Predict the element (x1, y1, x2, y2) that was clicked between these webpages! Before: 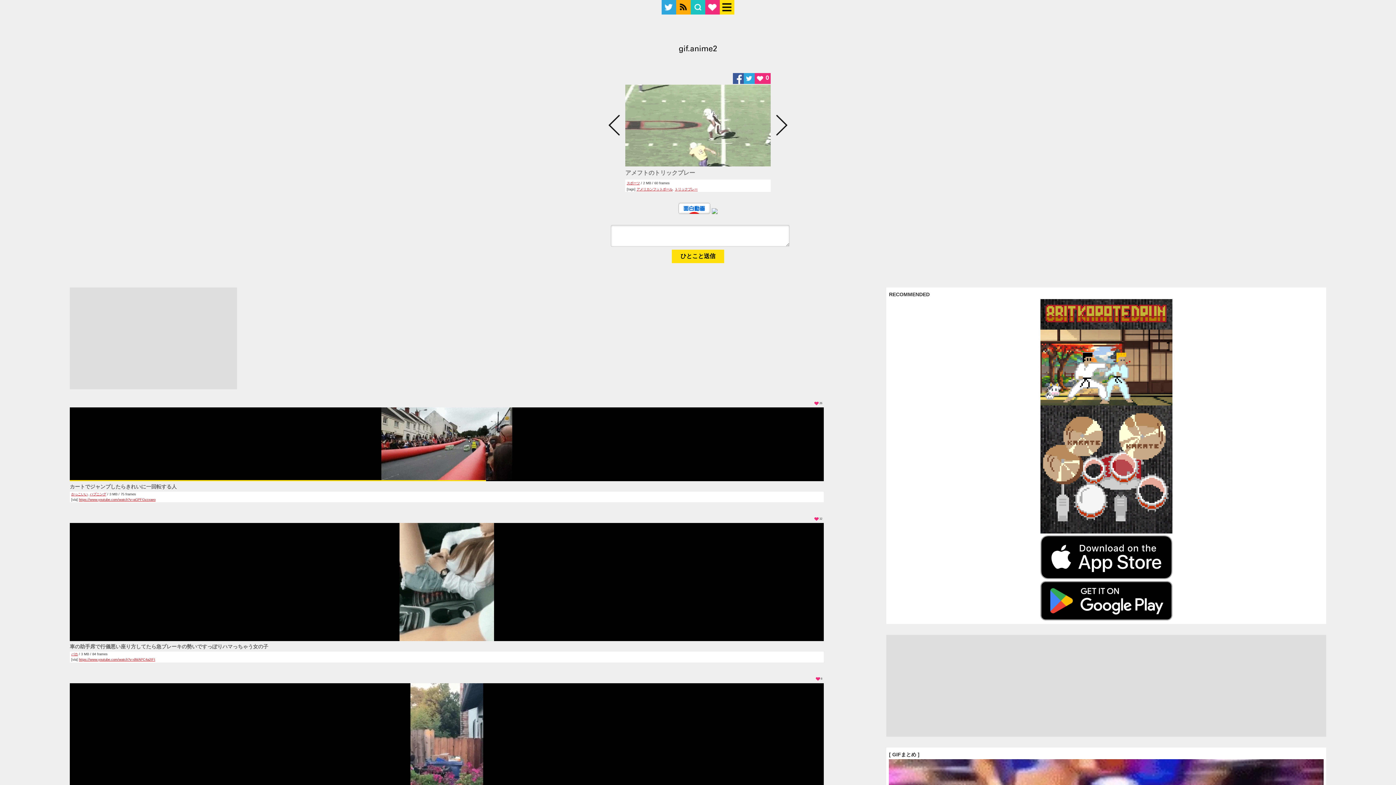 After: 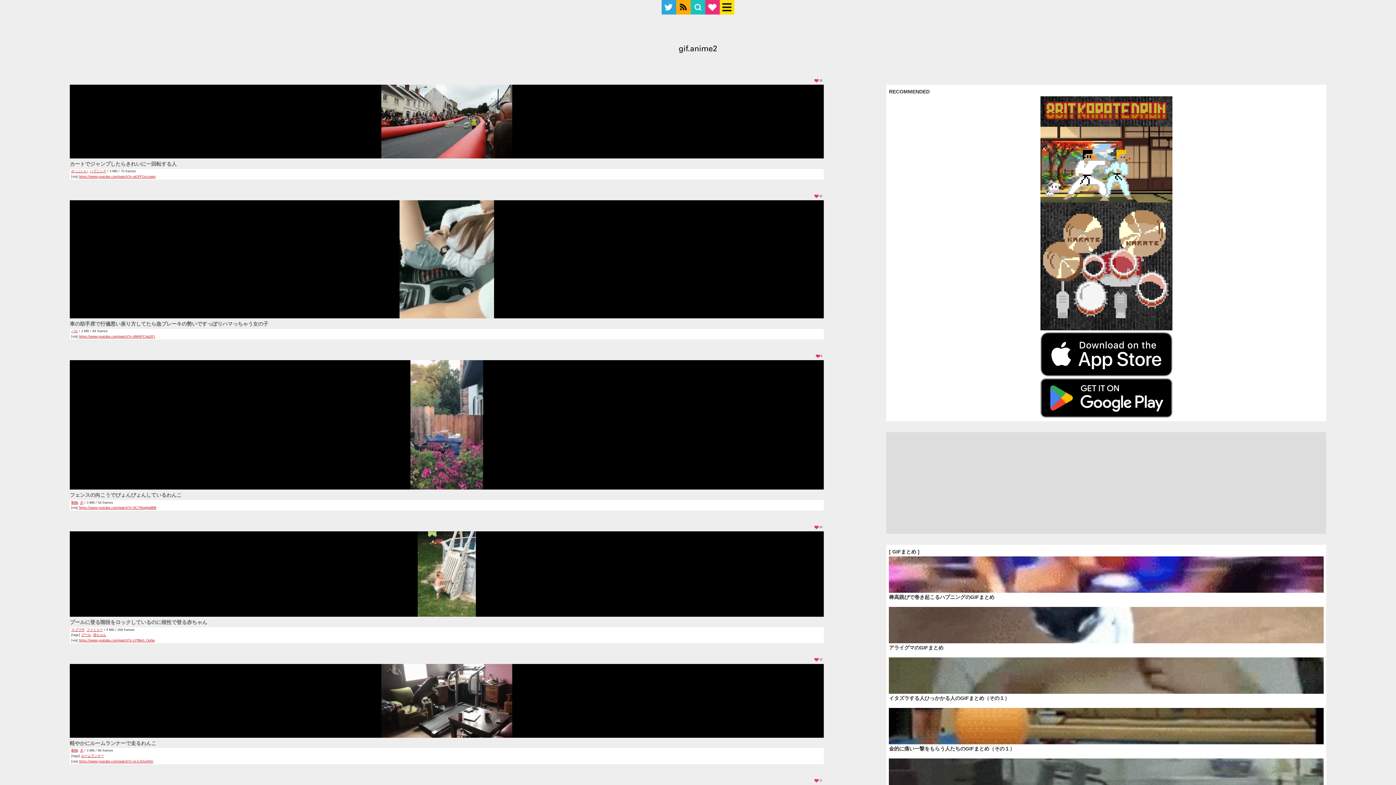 Action: bbox: (678, 45, 717, 53) label: gif.anime2